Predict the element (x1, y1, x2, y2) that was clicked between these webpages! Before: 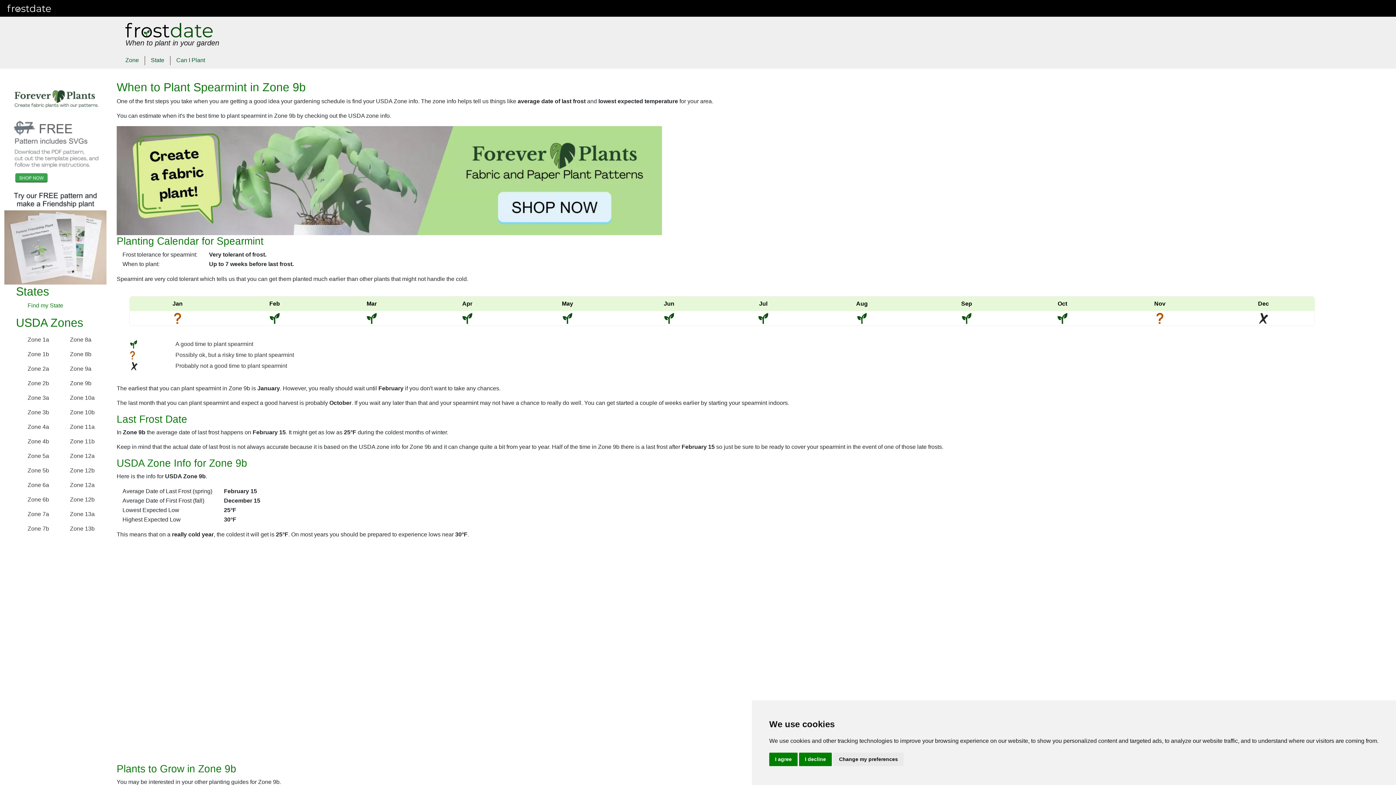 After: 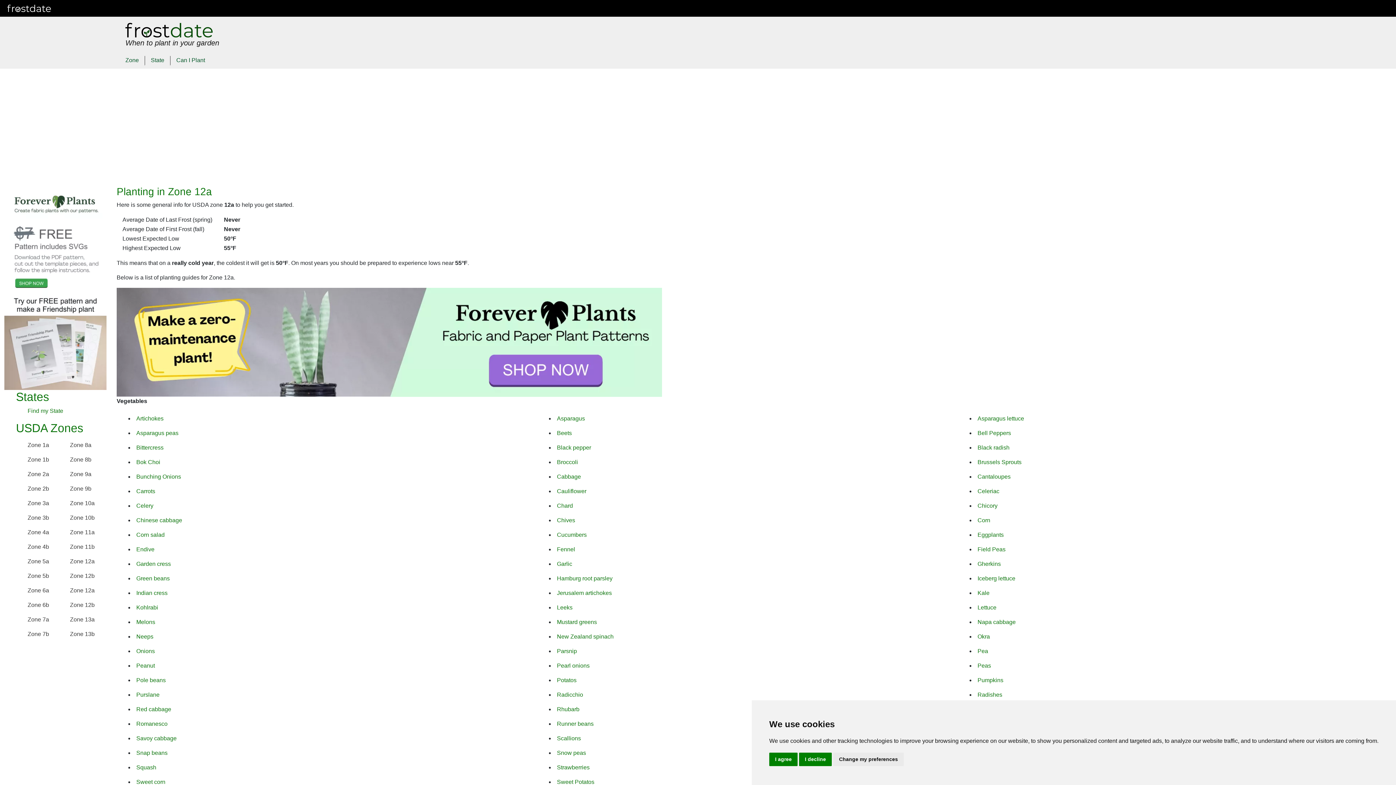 Action: bbox: (70, 453, 94, 459) label: Zone 12a